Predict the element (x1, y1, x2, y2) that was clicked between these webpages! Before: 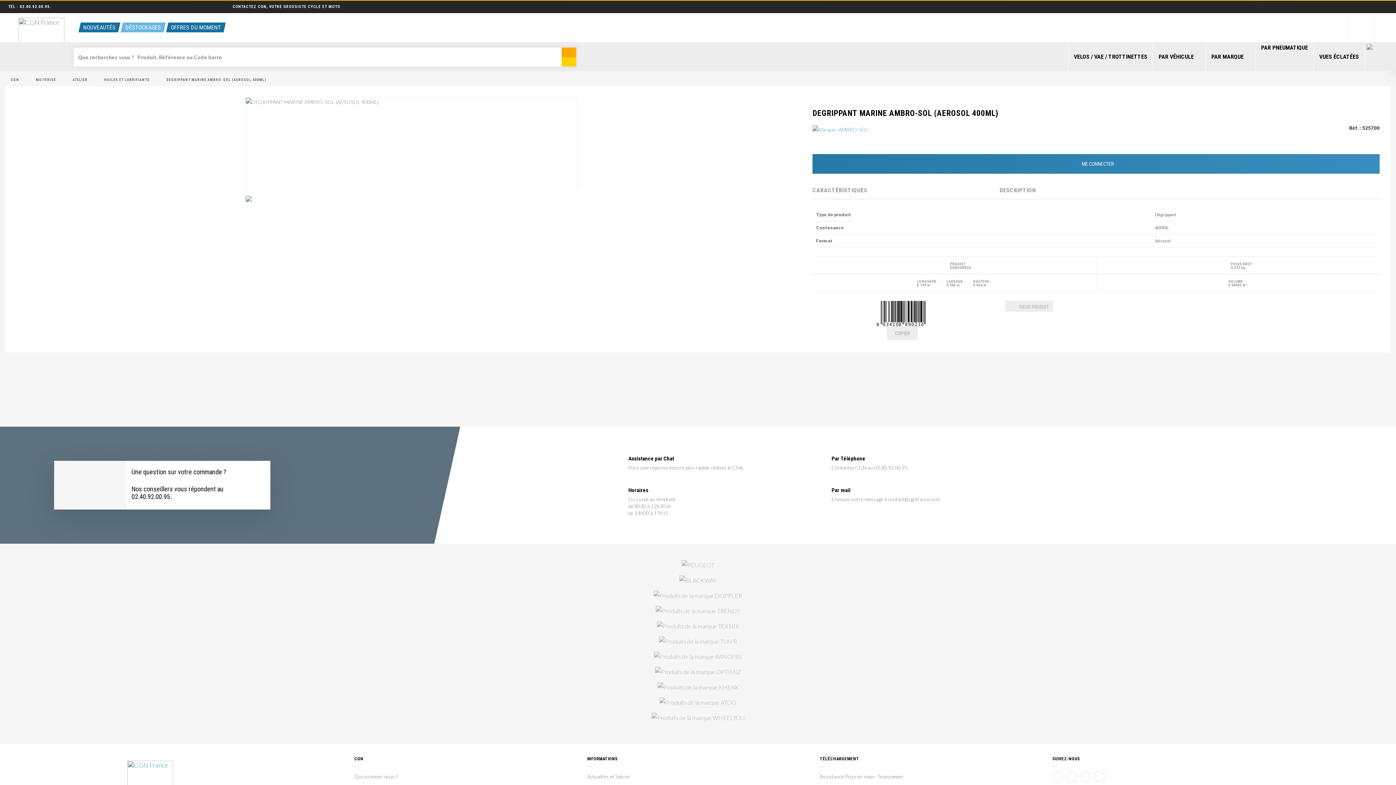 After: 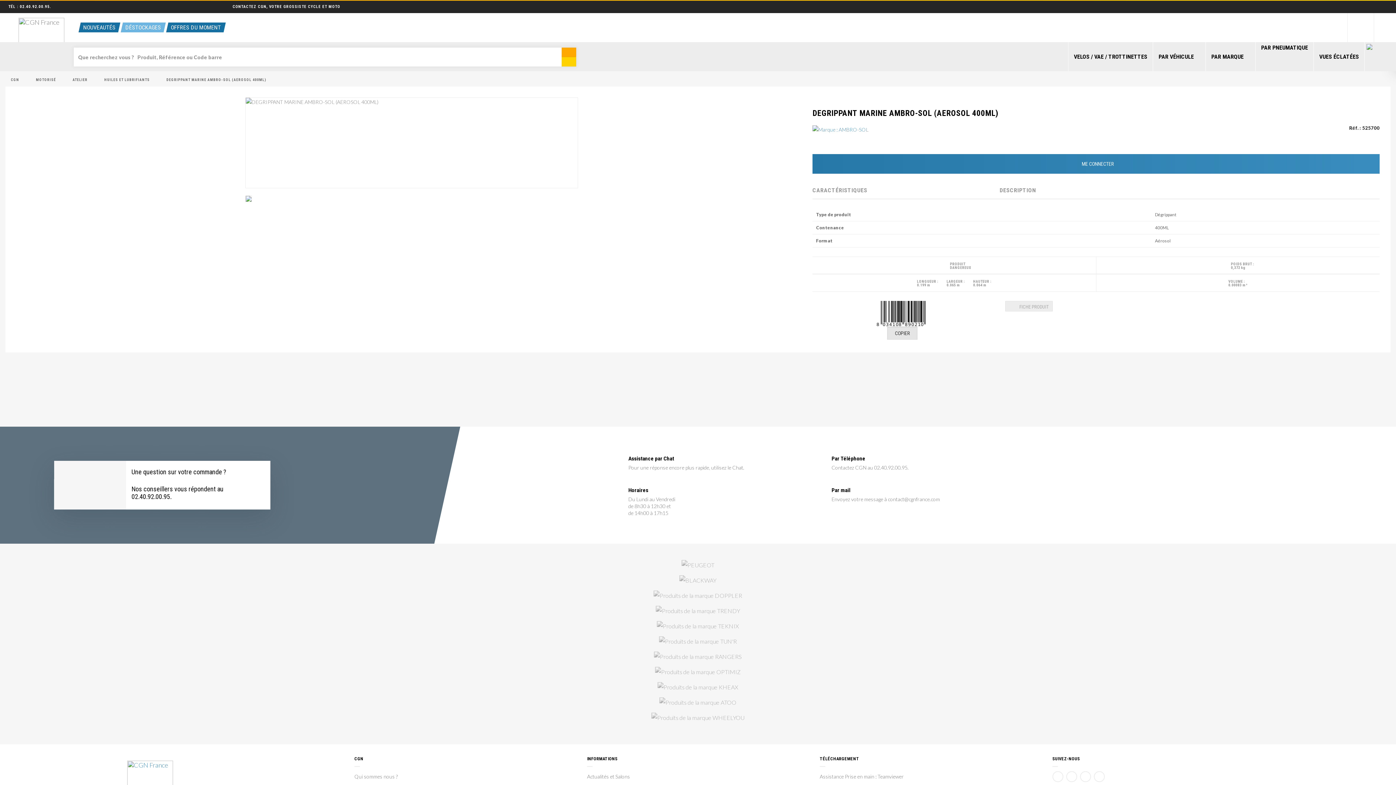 Action: label: COPIER bbox: (887, 326, 917, 340)